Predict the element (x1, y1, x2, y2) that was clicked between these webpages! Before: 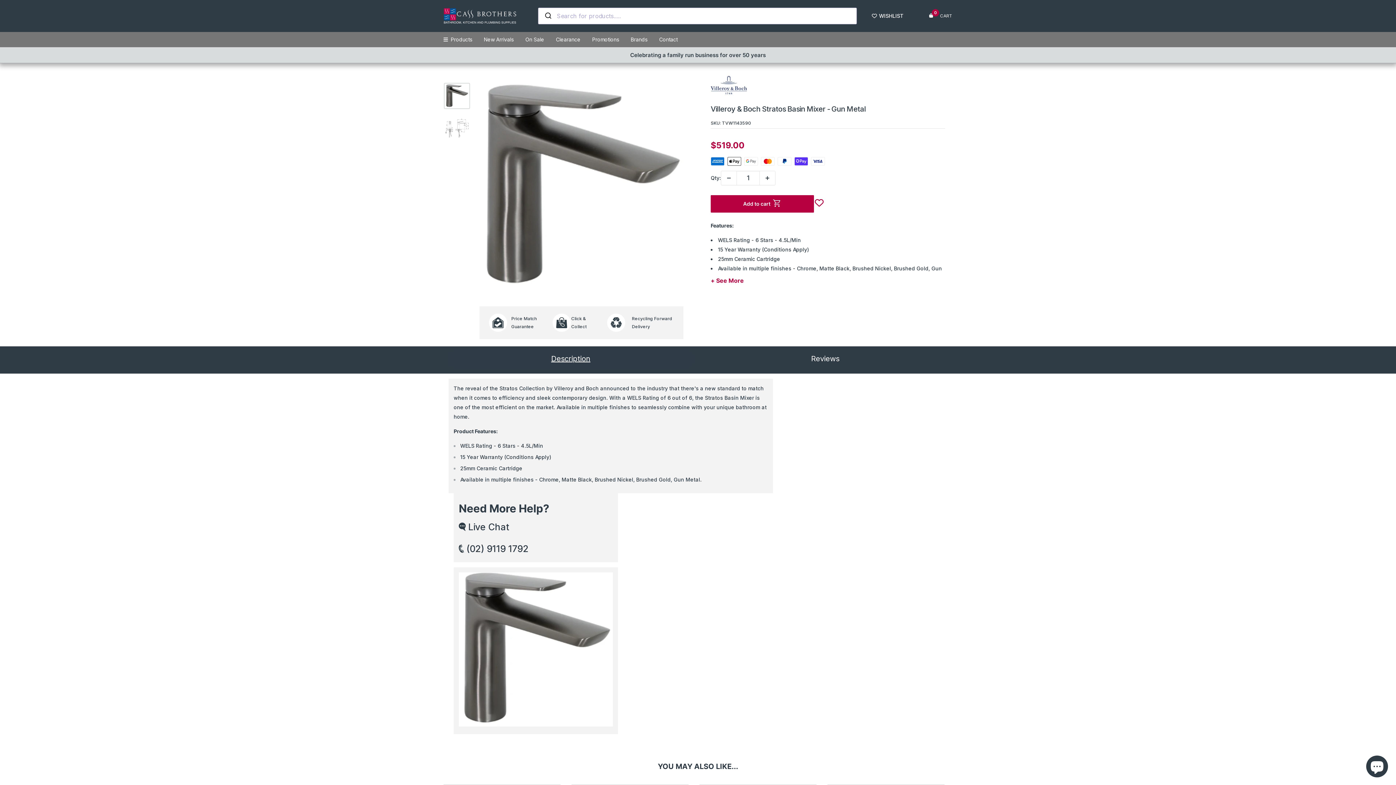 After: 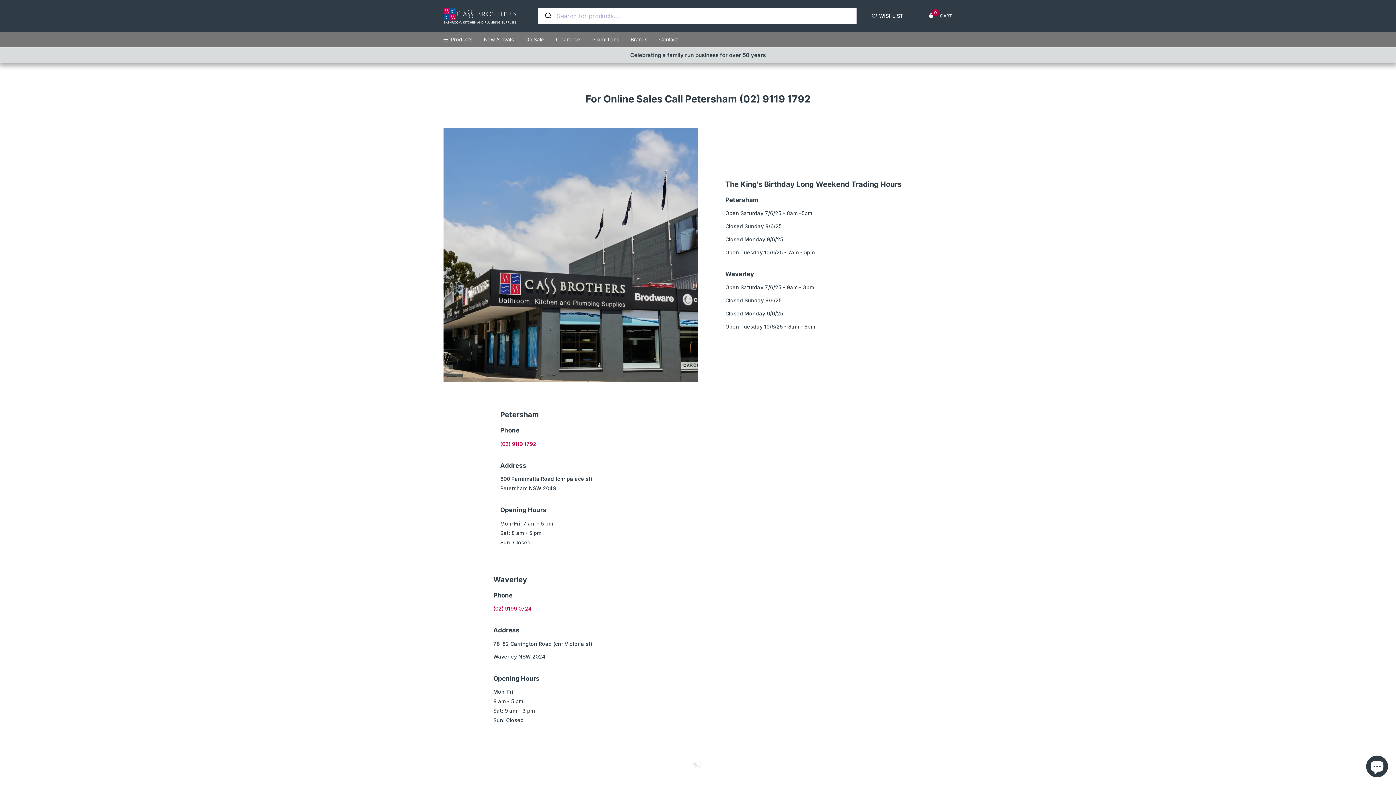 Action: bbox: (659, 34, 677, 44) label: Contact